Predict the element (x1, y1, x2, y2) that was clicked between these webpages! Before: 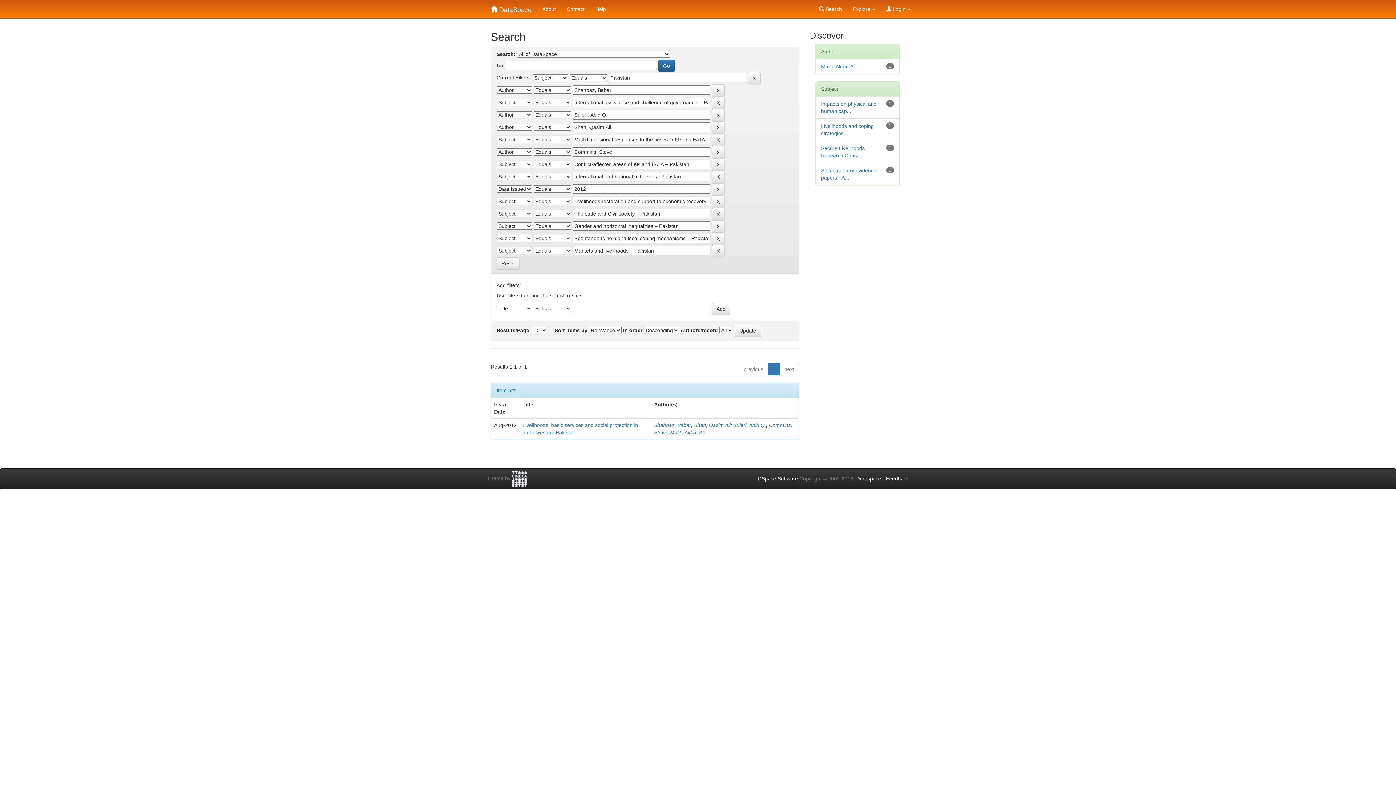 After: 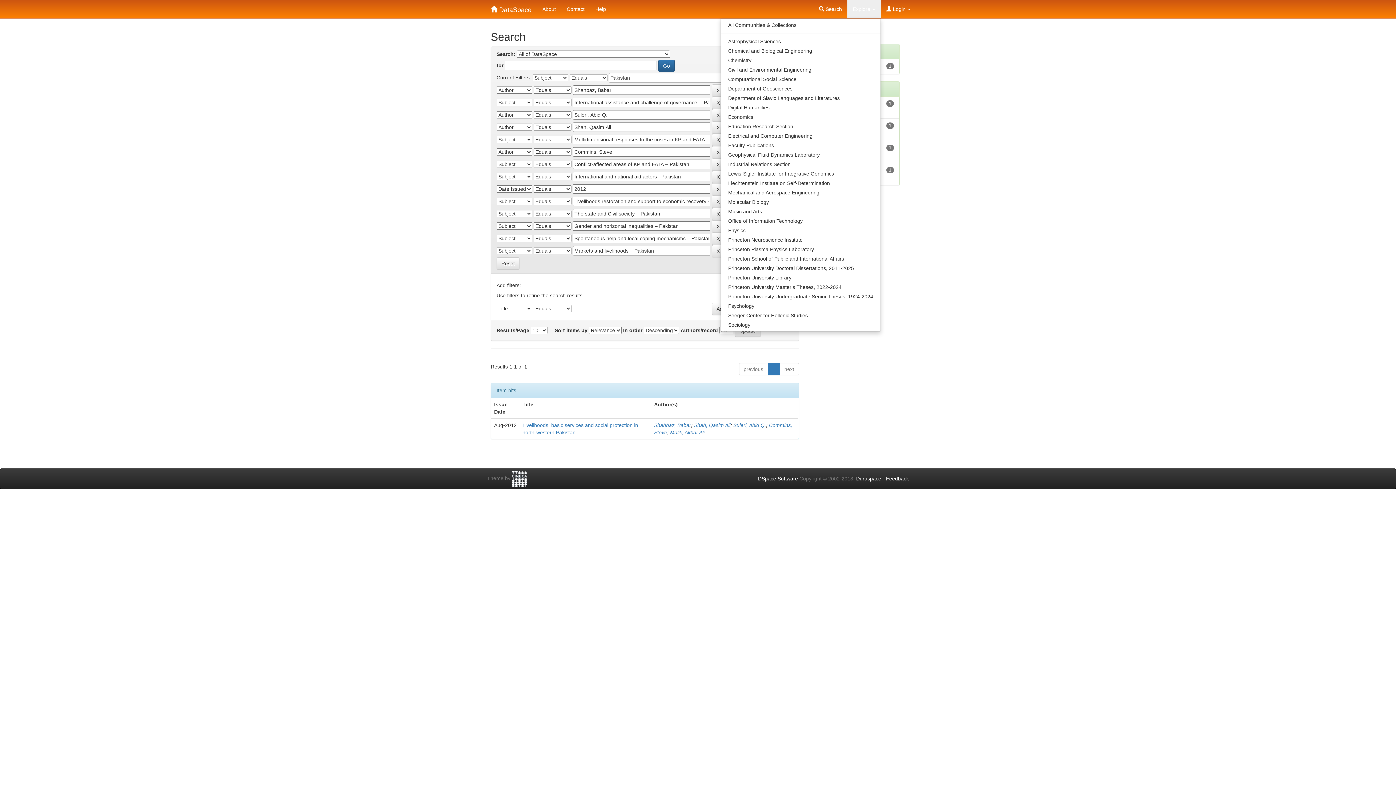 Action: label: Explore  bbox: (847, 0, 881, 18)